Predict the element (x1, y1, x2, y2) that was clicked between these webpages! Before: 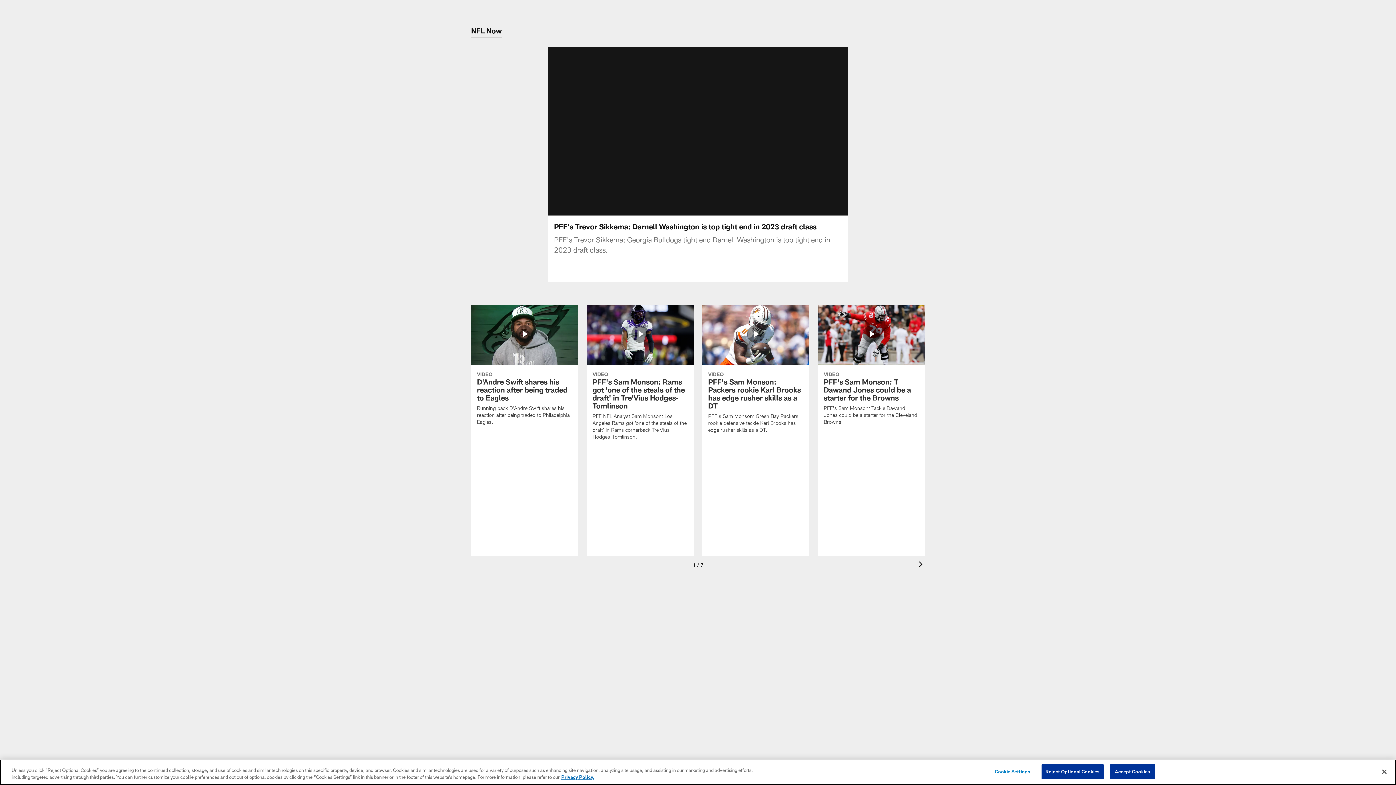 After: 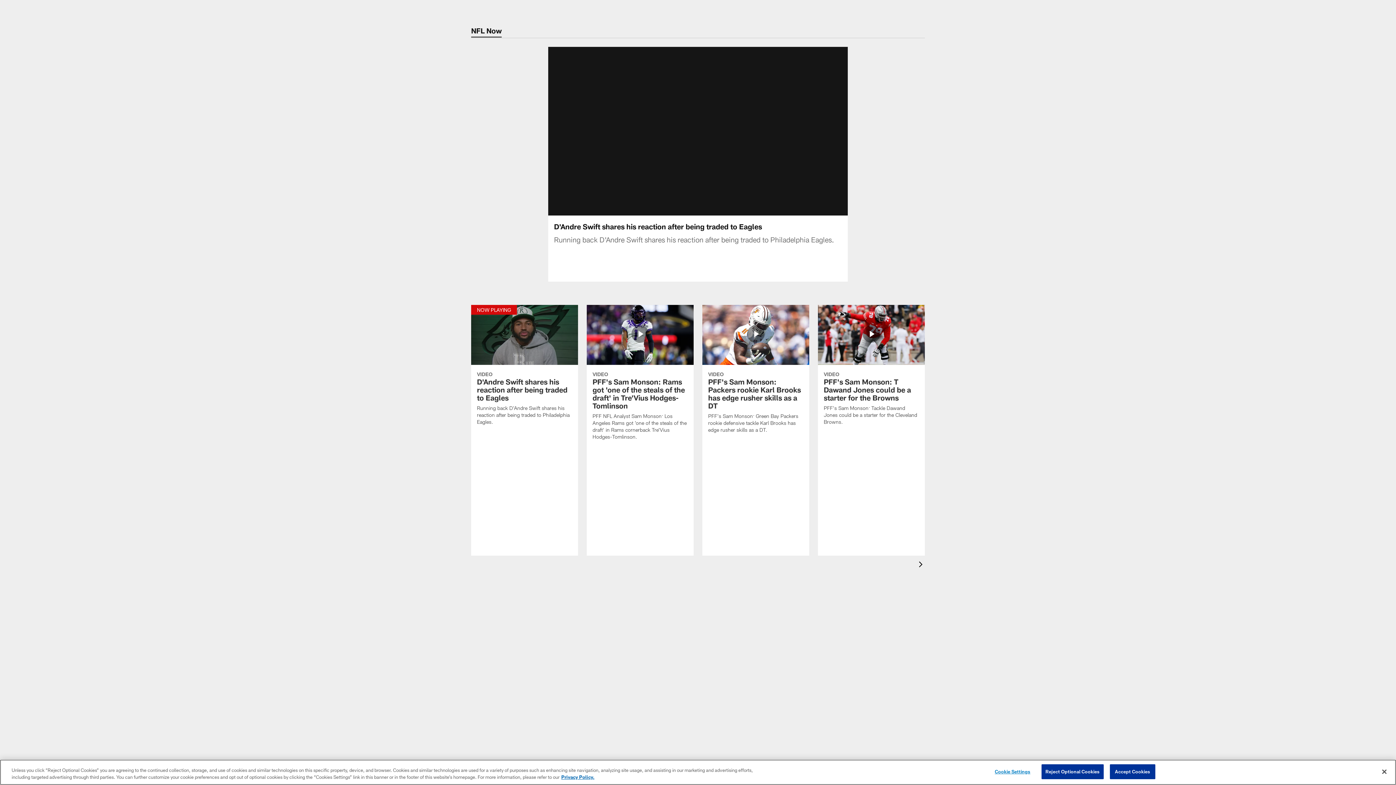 Action: label: D'Andre Swift shares his reaction after being traded to Eagles bbox: (471, 304, 578, 434)